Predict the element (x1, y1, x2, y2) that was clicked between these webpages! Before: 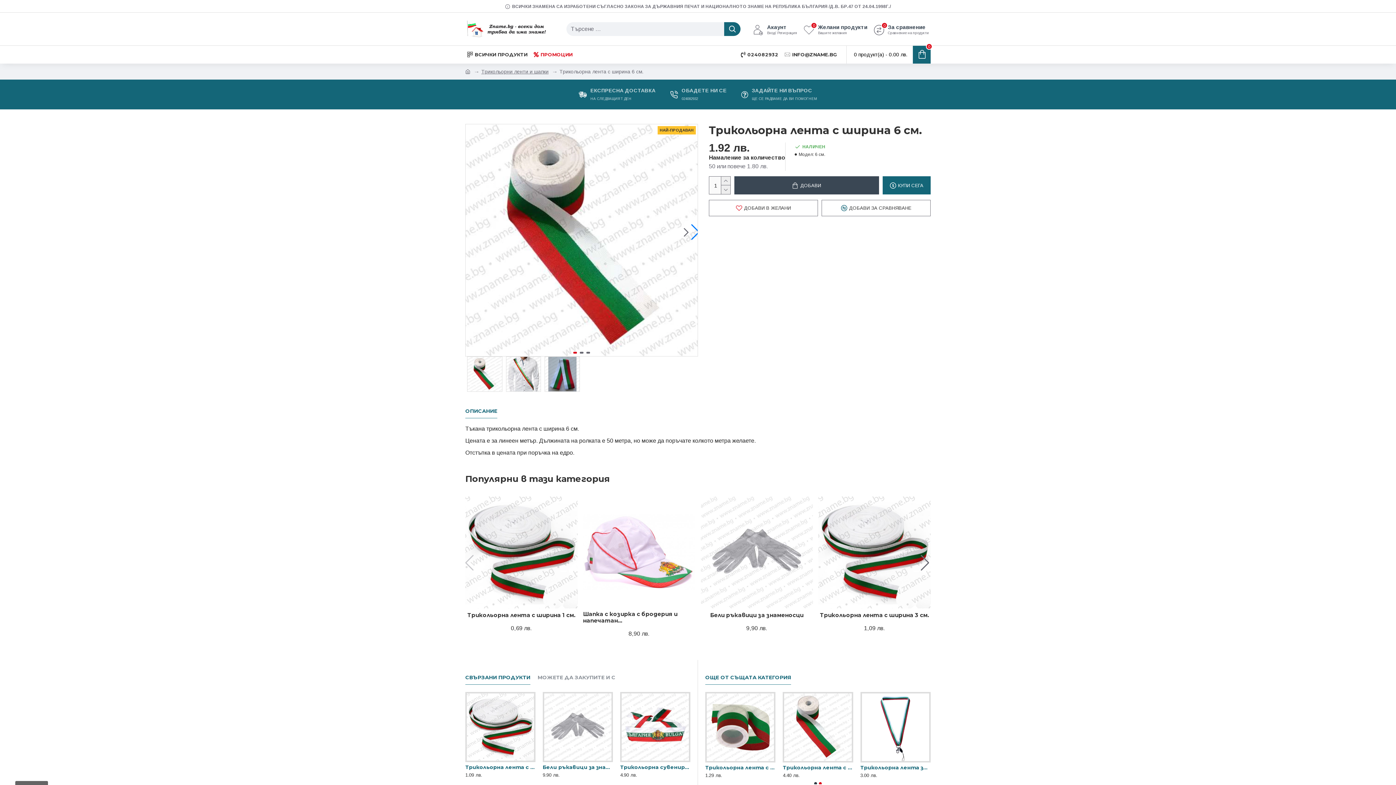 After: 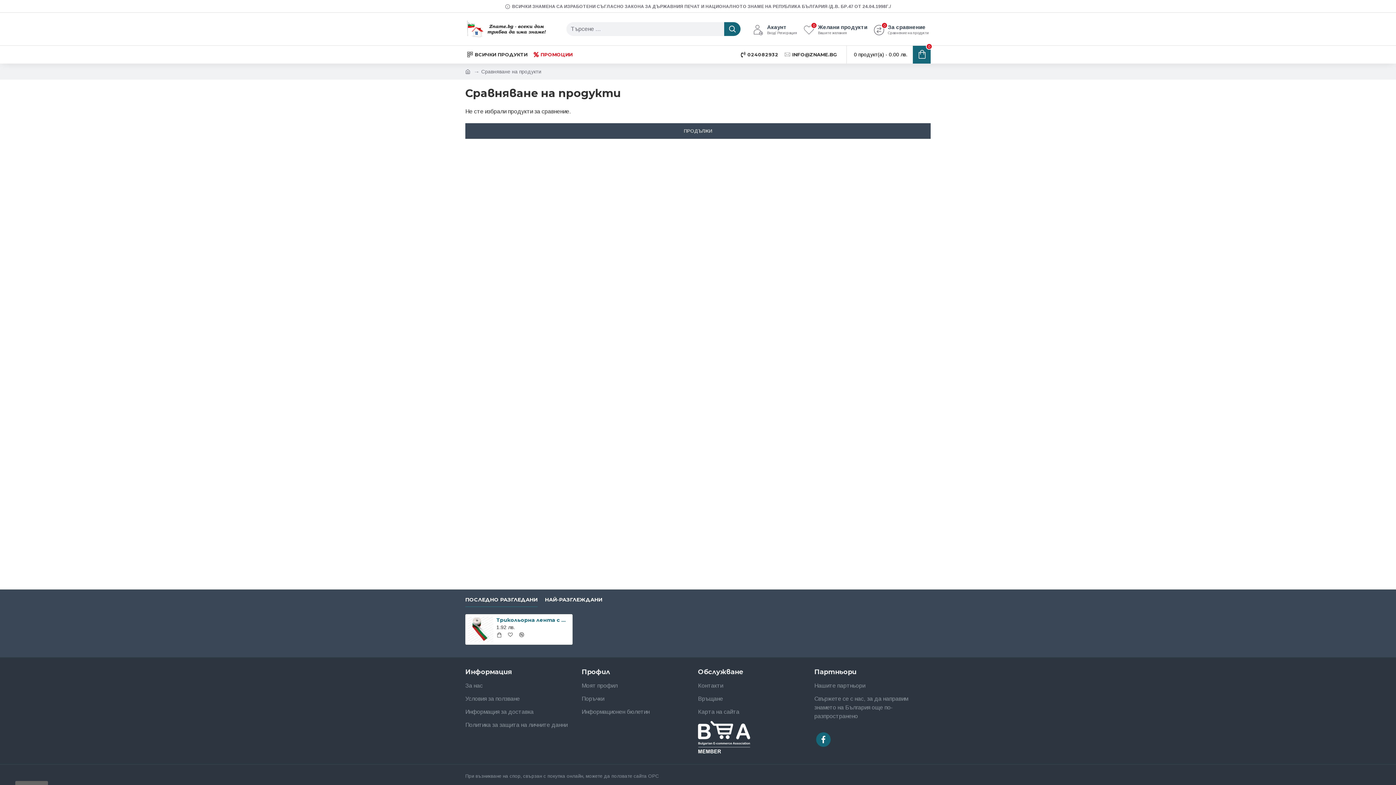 Action: bbox: (872, 21, 930, 36) label: За сравнение
Сравнение на продукти
0